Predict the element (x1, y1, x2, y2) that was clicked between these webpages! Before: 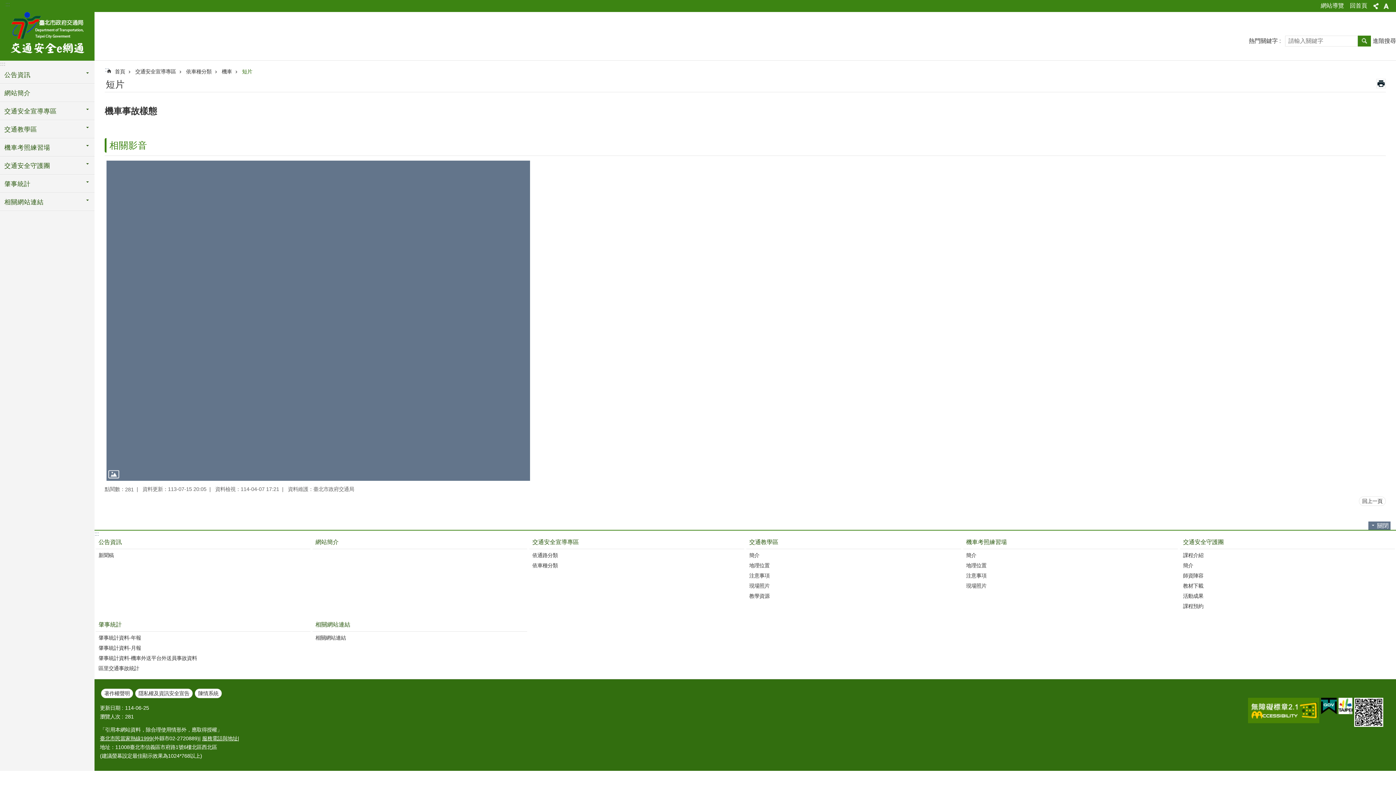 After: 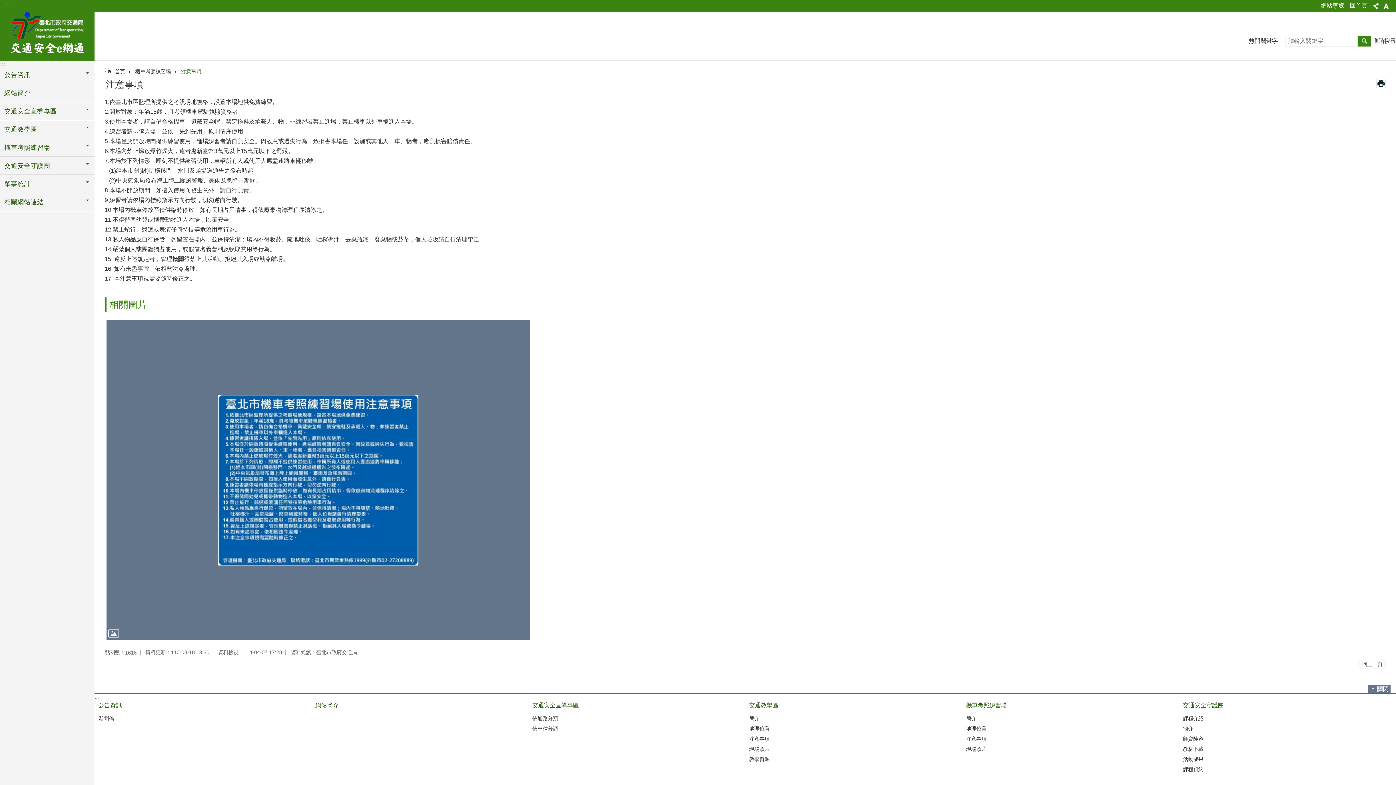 Action: bbox: (965, 571, 1176, 580) label: 注意事項